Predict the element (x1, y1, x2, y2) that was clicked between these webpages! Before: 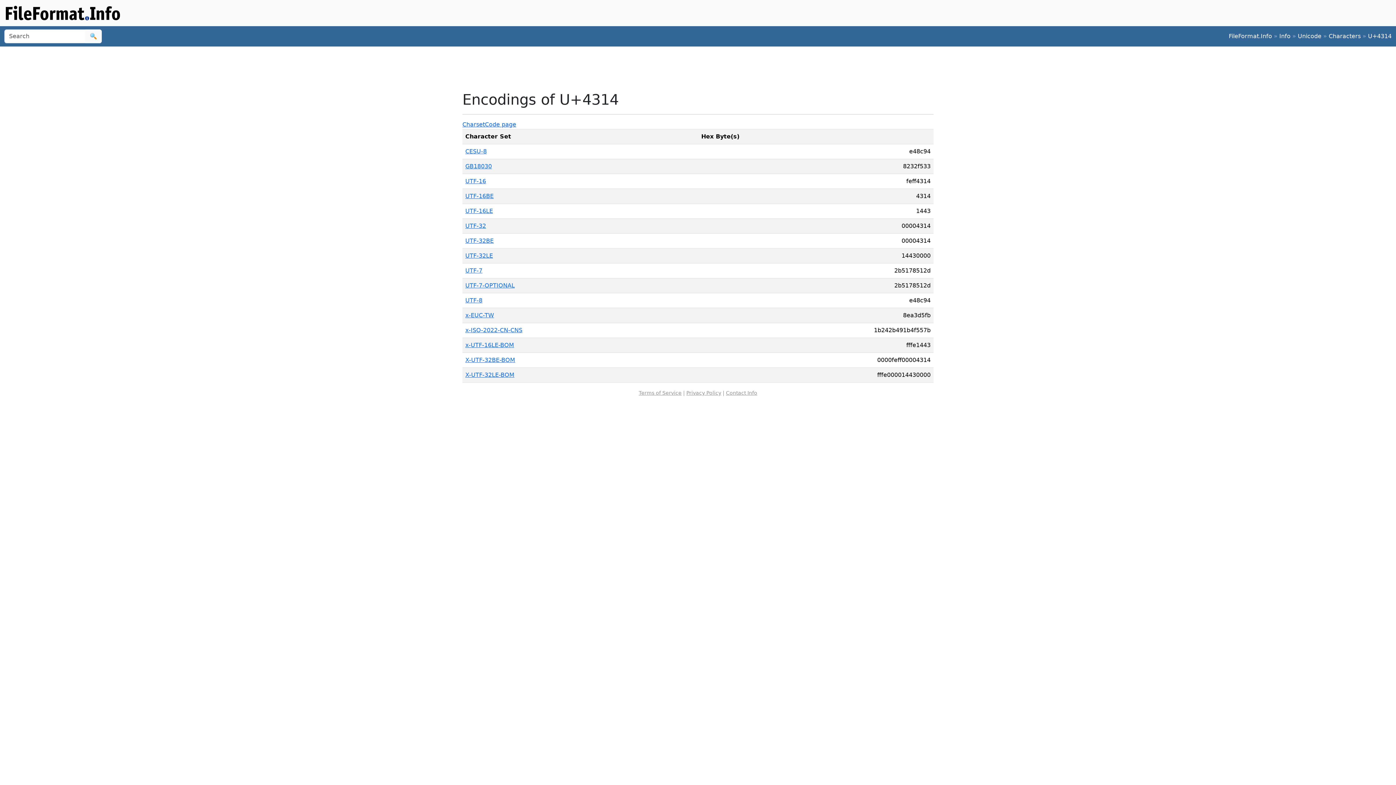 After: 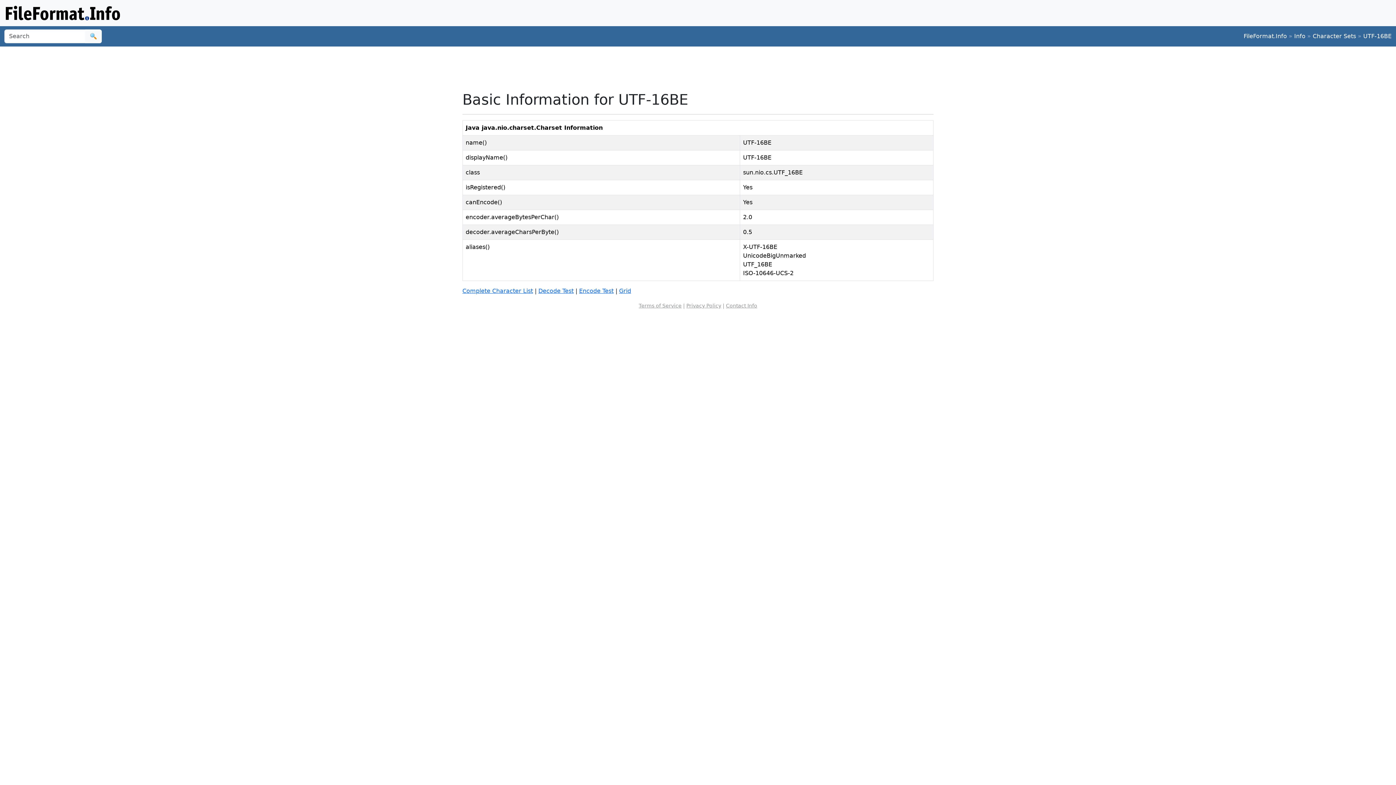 Action: bbox: (465, 192, 493, 199) label: UTF-16BE